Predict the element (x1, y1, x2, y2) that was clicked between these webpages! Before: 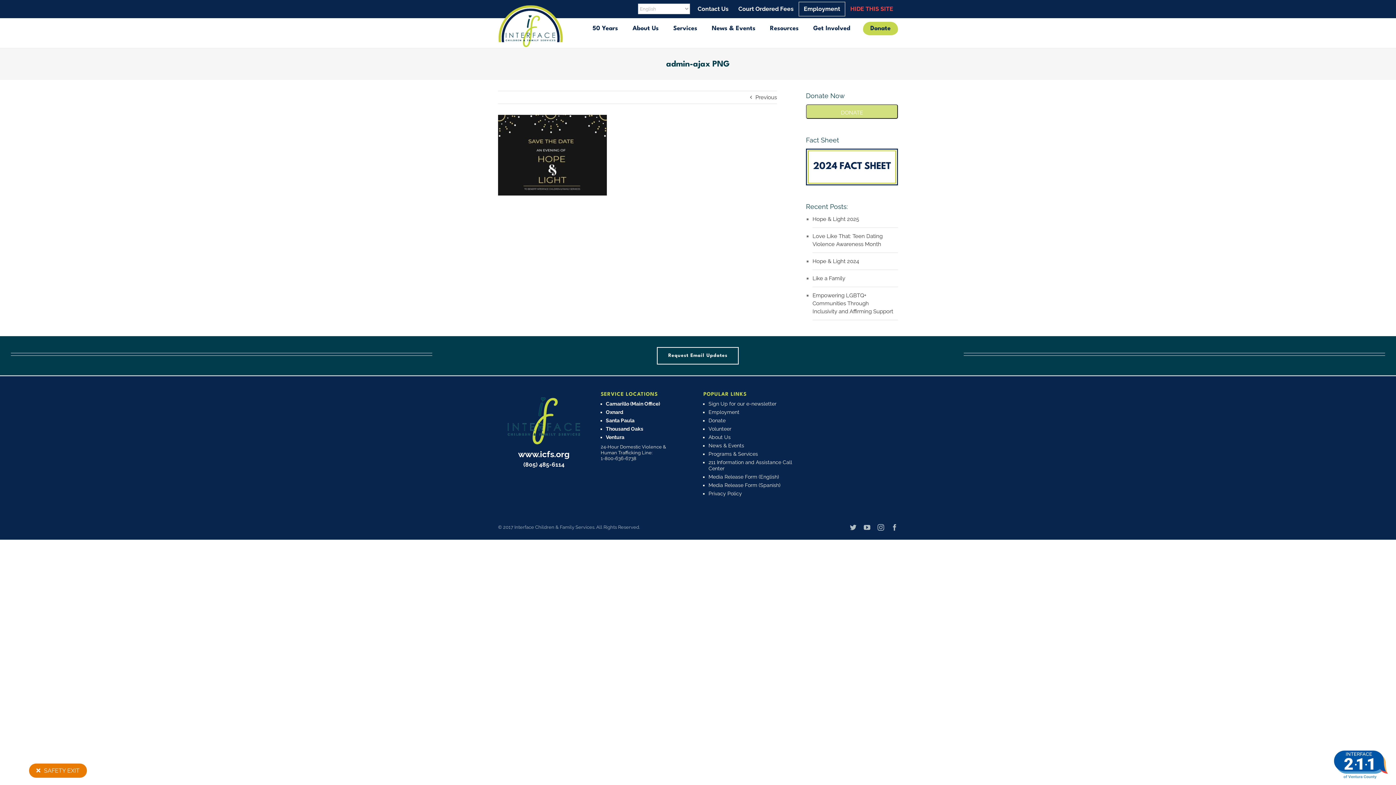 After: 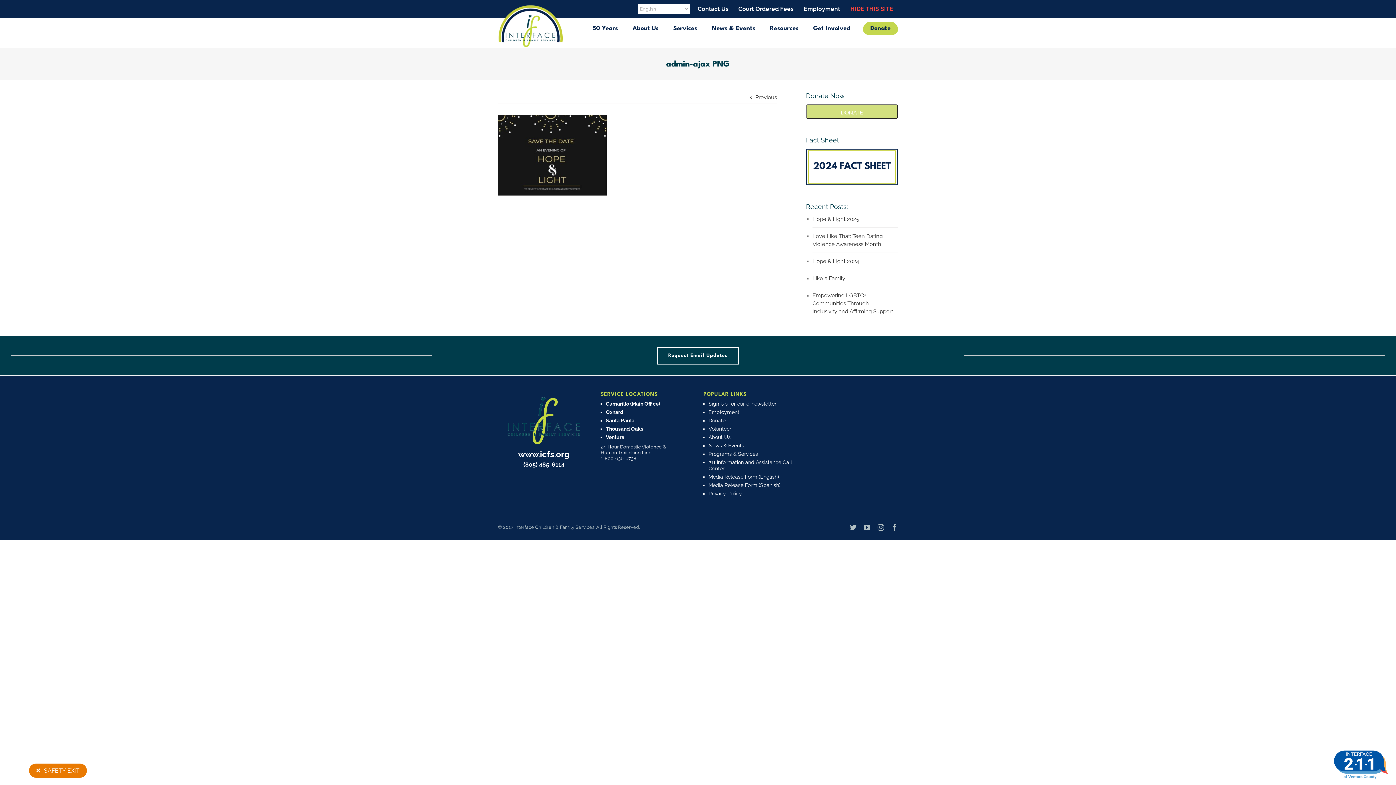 Action: label: Facebook bbox: (891, 524, 898, 530)